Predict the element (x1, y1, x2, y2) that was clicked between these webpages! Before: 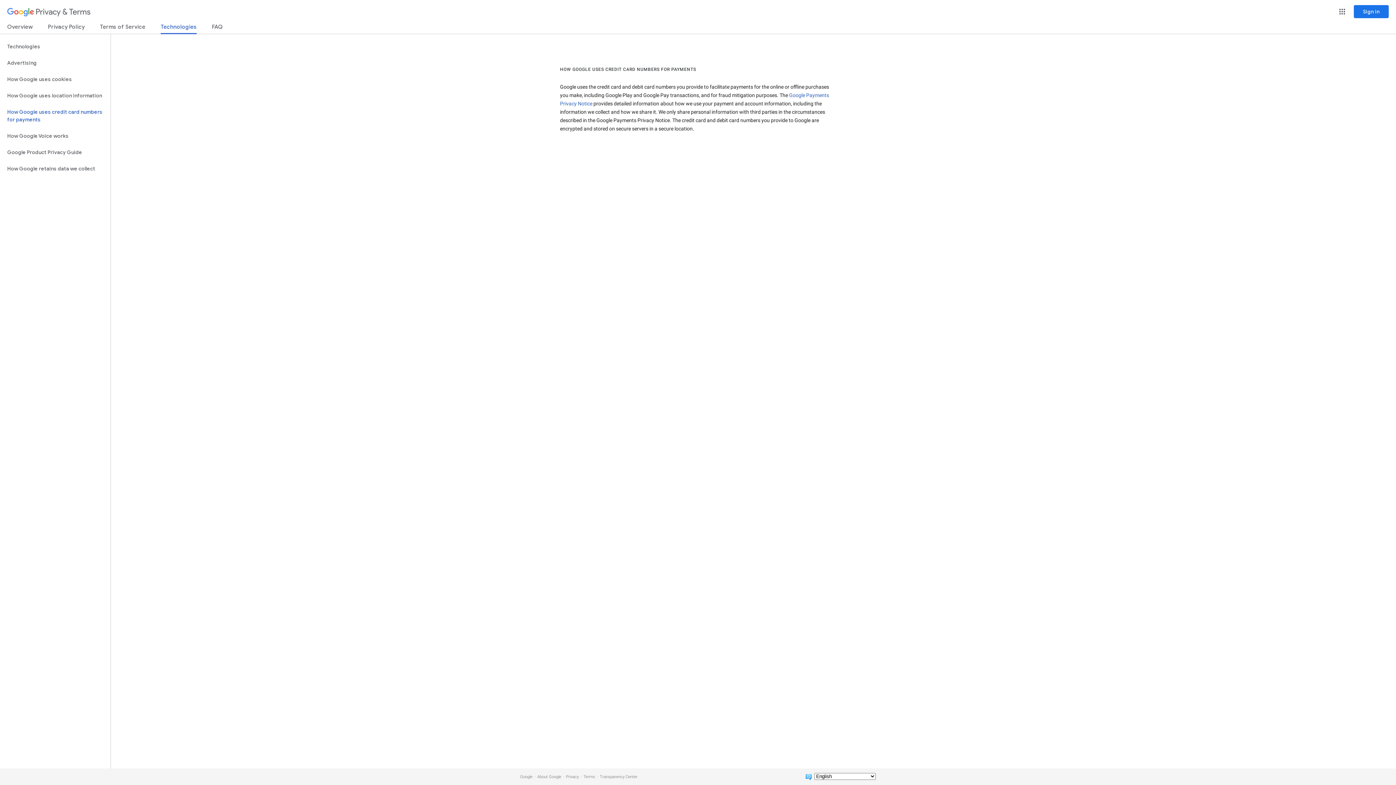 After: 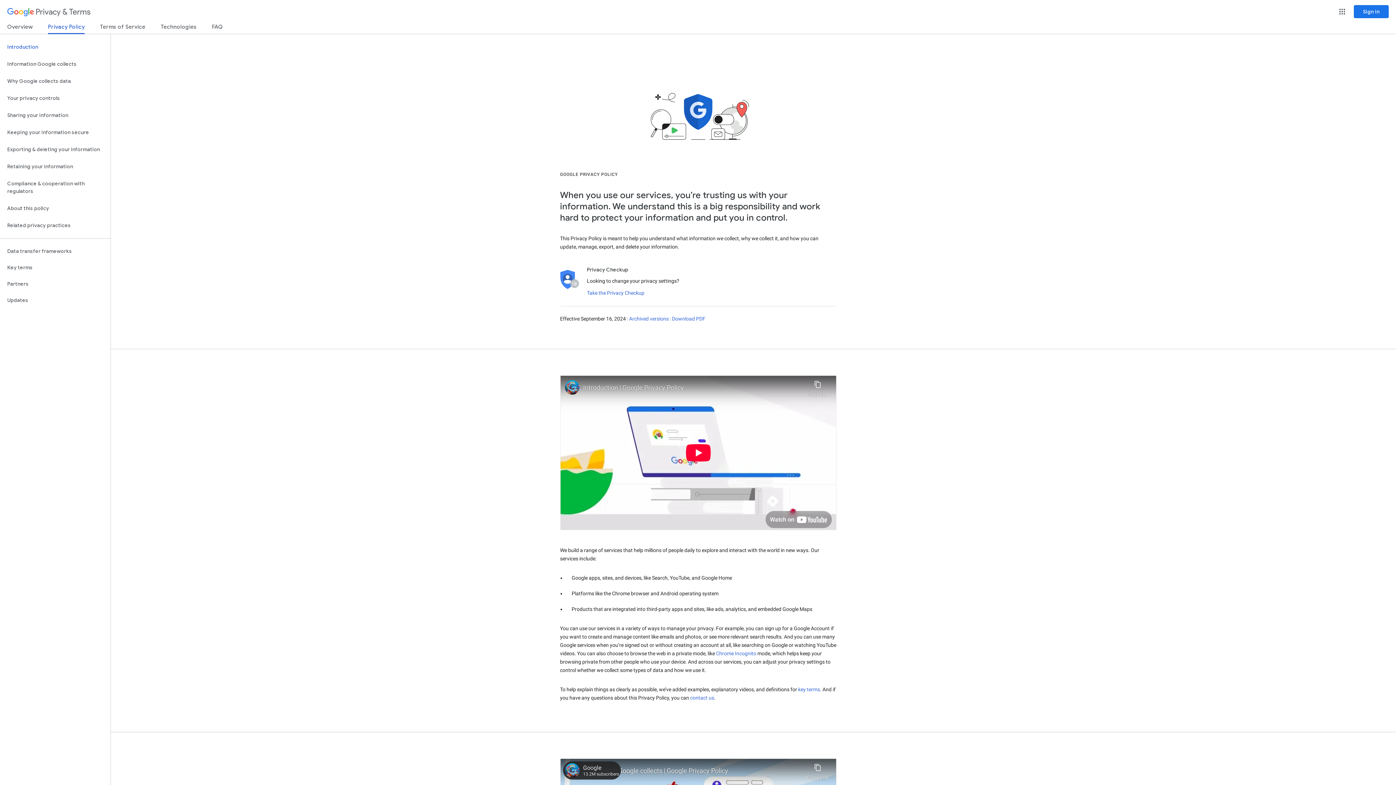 Action: label: Privacy bbox: (566, 774, 578, 779)